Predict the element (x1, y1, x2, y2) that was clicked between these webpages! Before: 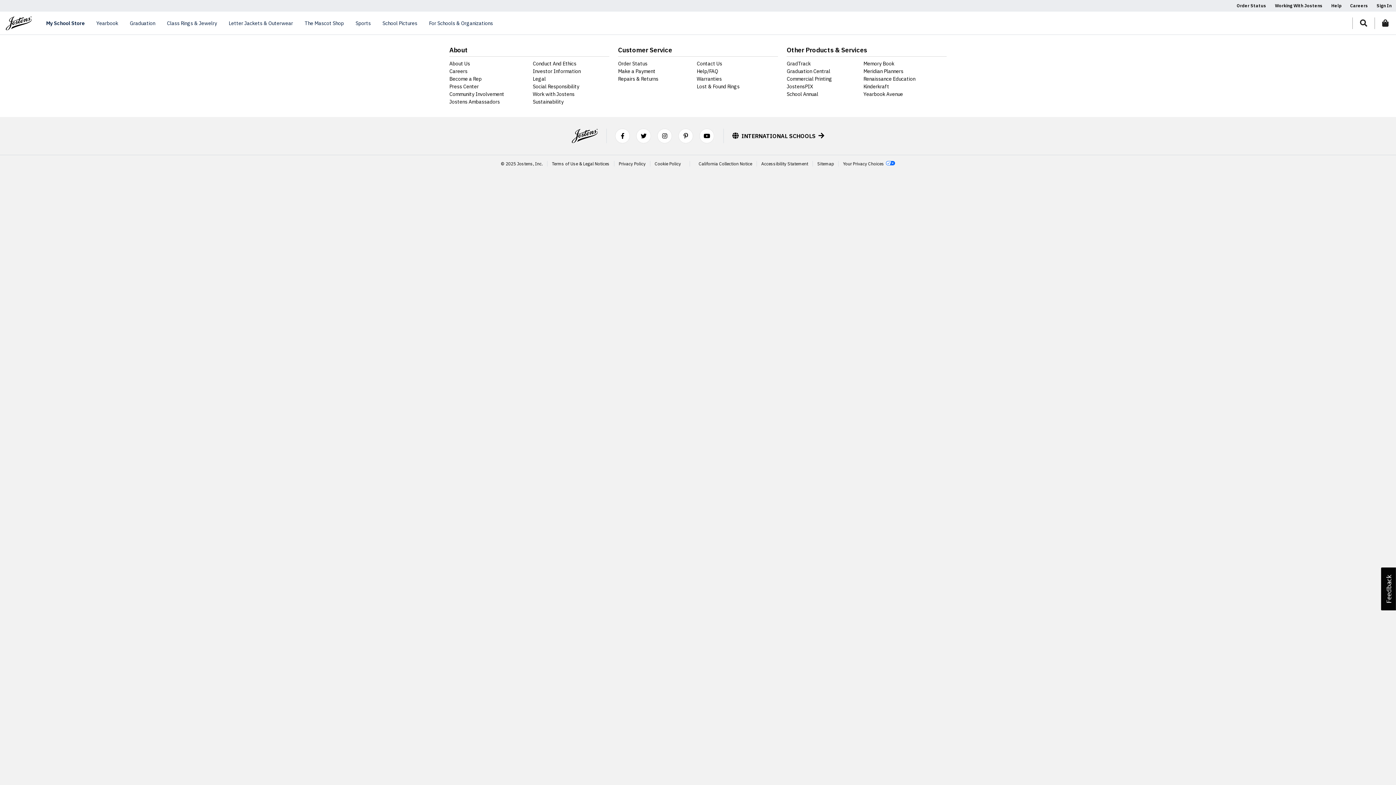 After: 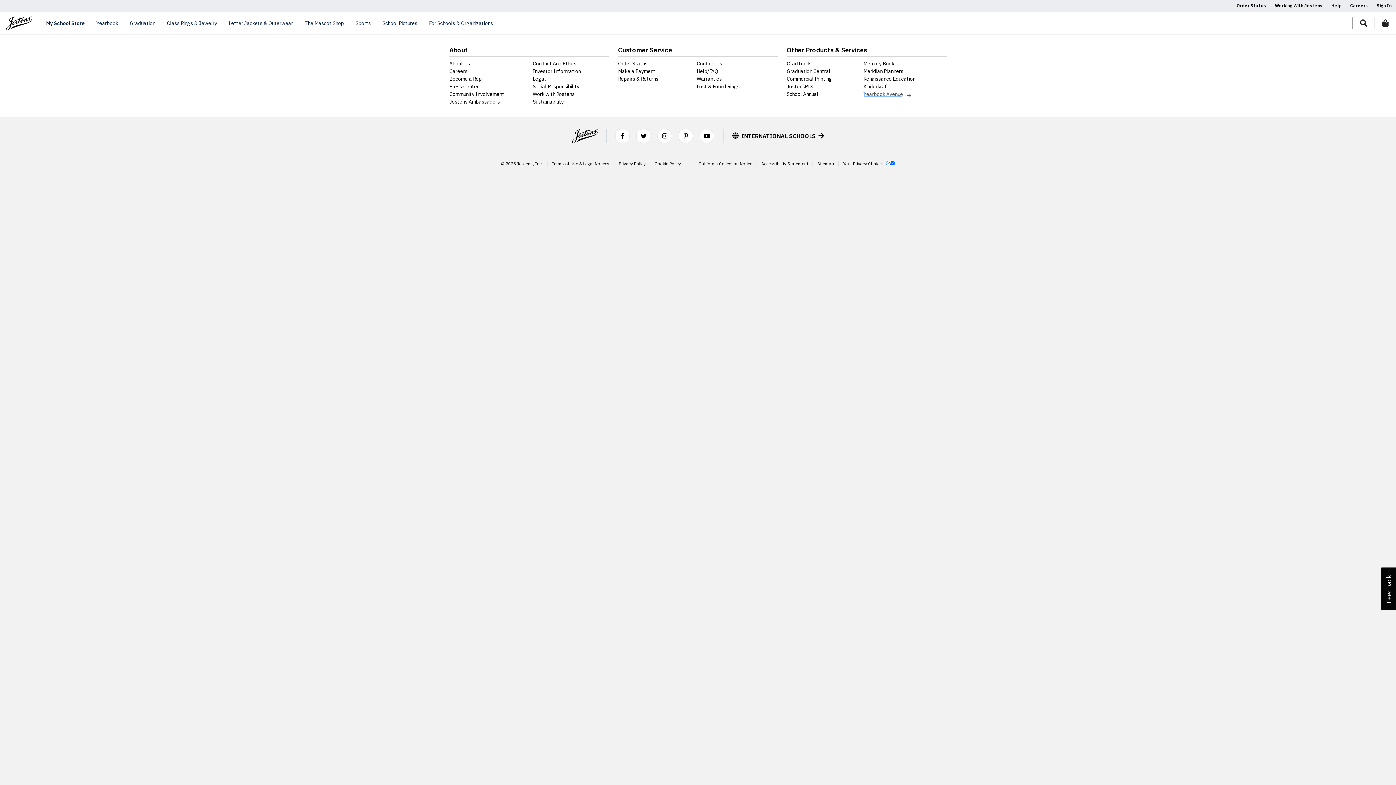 Action: bbox: (863, 90, 903, 97) label: Yearbook Avenue footer link